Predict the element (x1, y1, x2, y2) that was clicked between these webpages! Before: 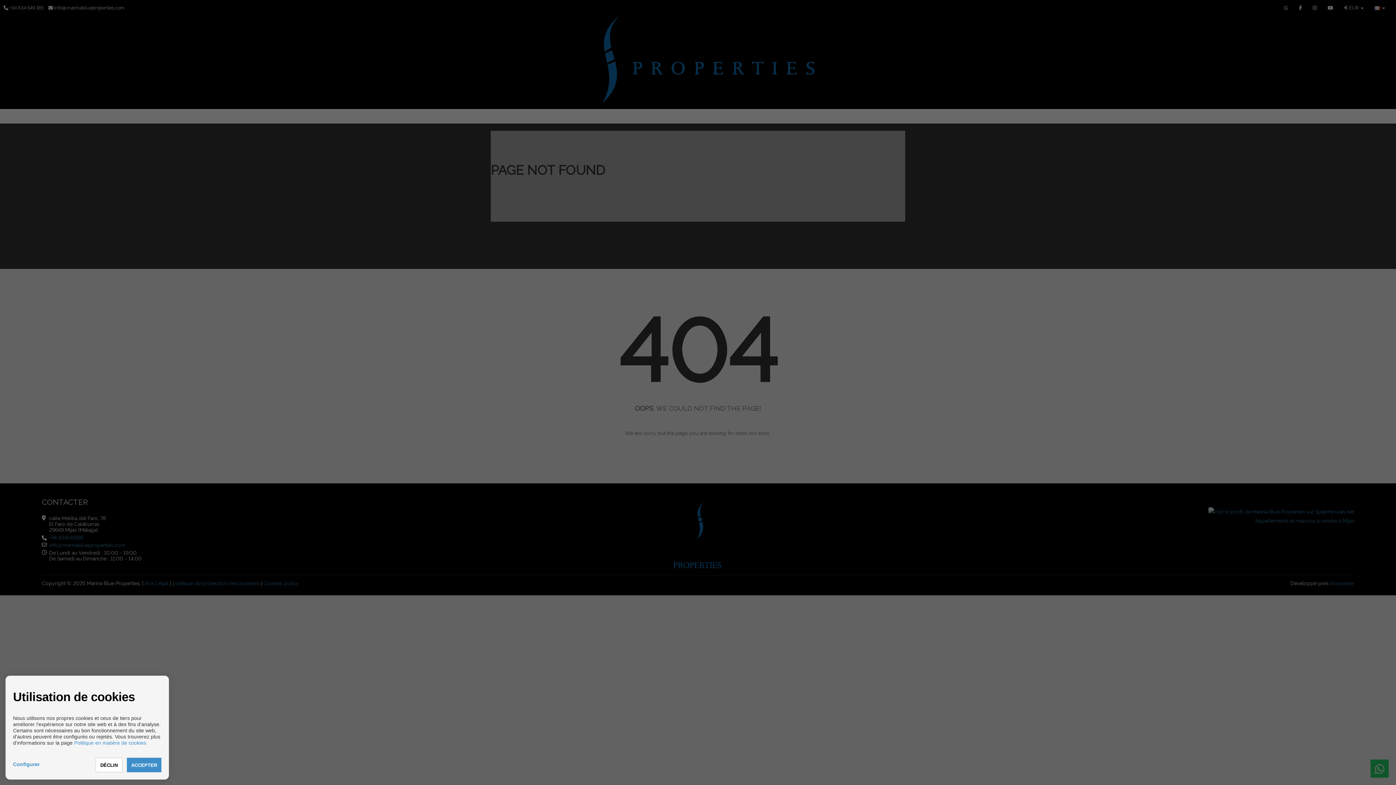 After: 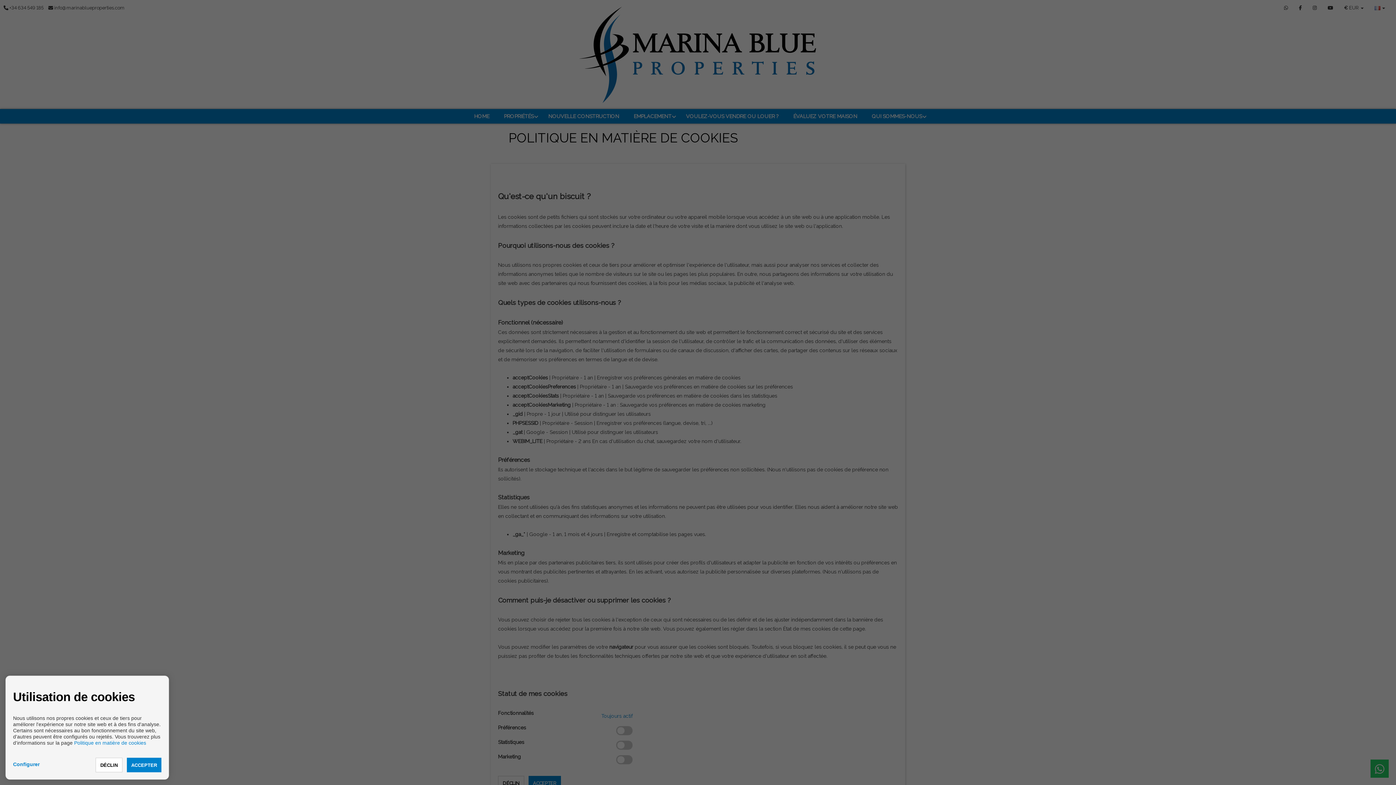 Action: label: Politique en matière de cookies bbox: (74, 740, 146, 746)